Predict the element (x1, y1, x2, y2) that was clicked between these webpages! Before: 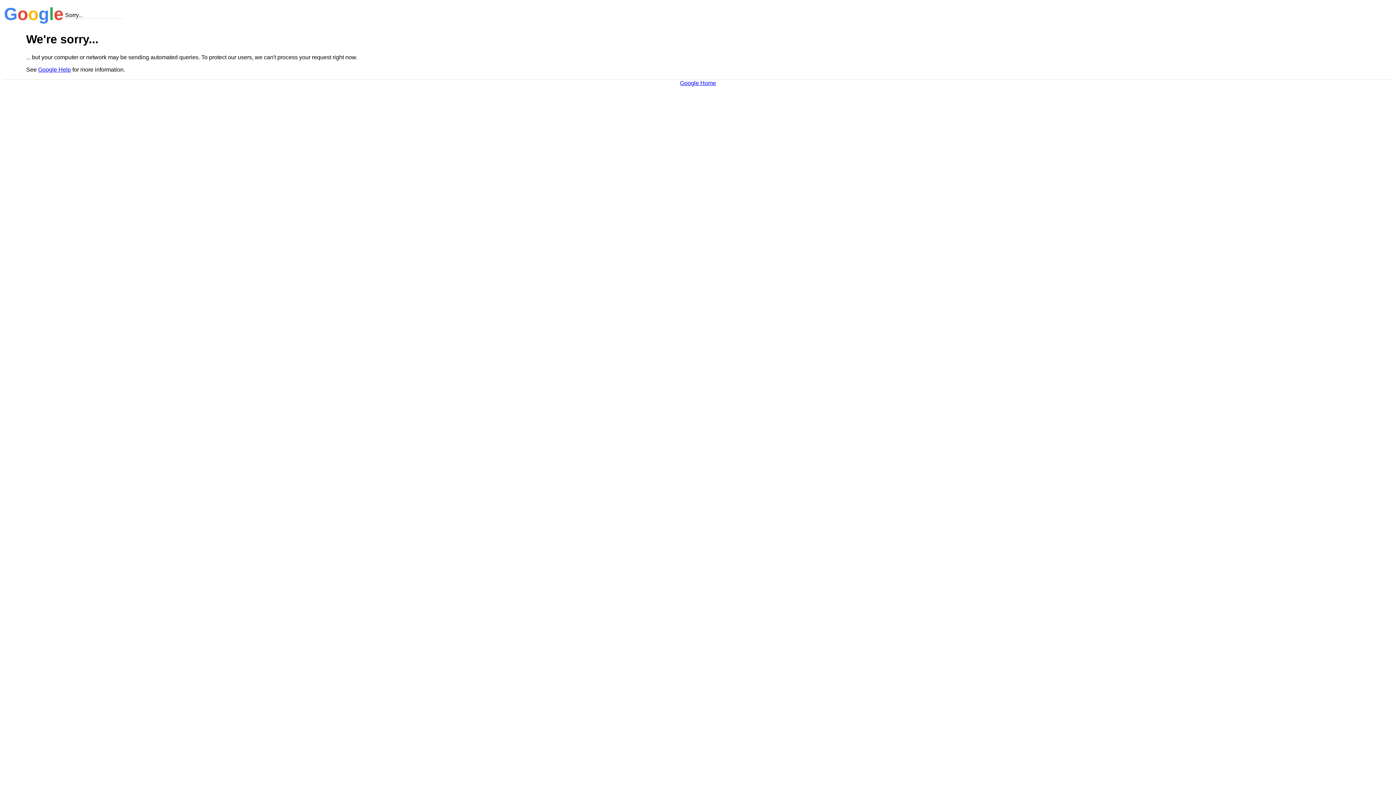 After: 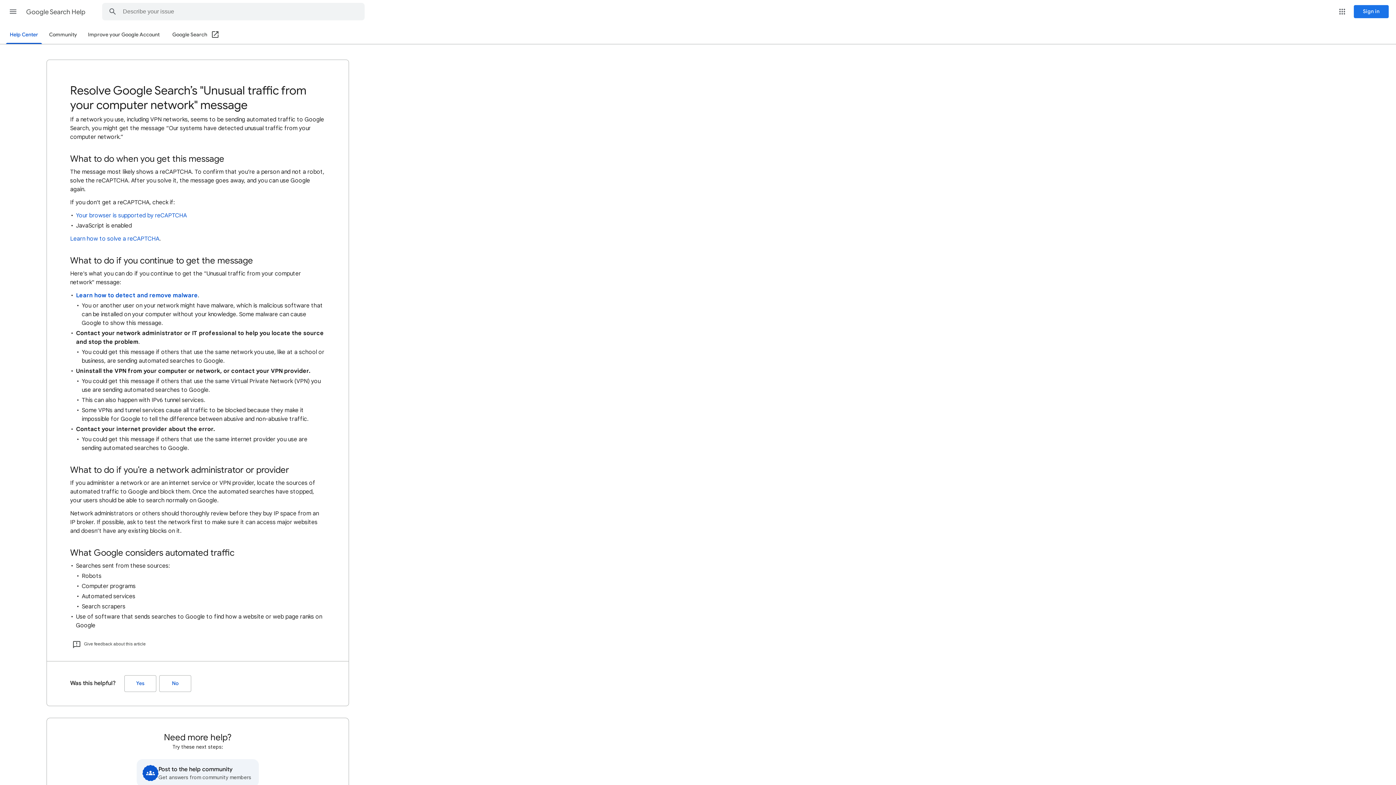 Action: label: Google Help bbox: (38, 66, 70, 72)